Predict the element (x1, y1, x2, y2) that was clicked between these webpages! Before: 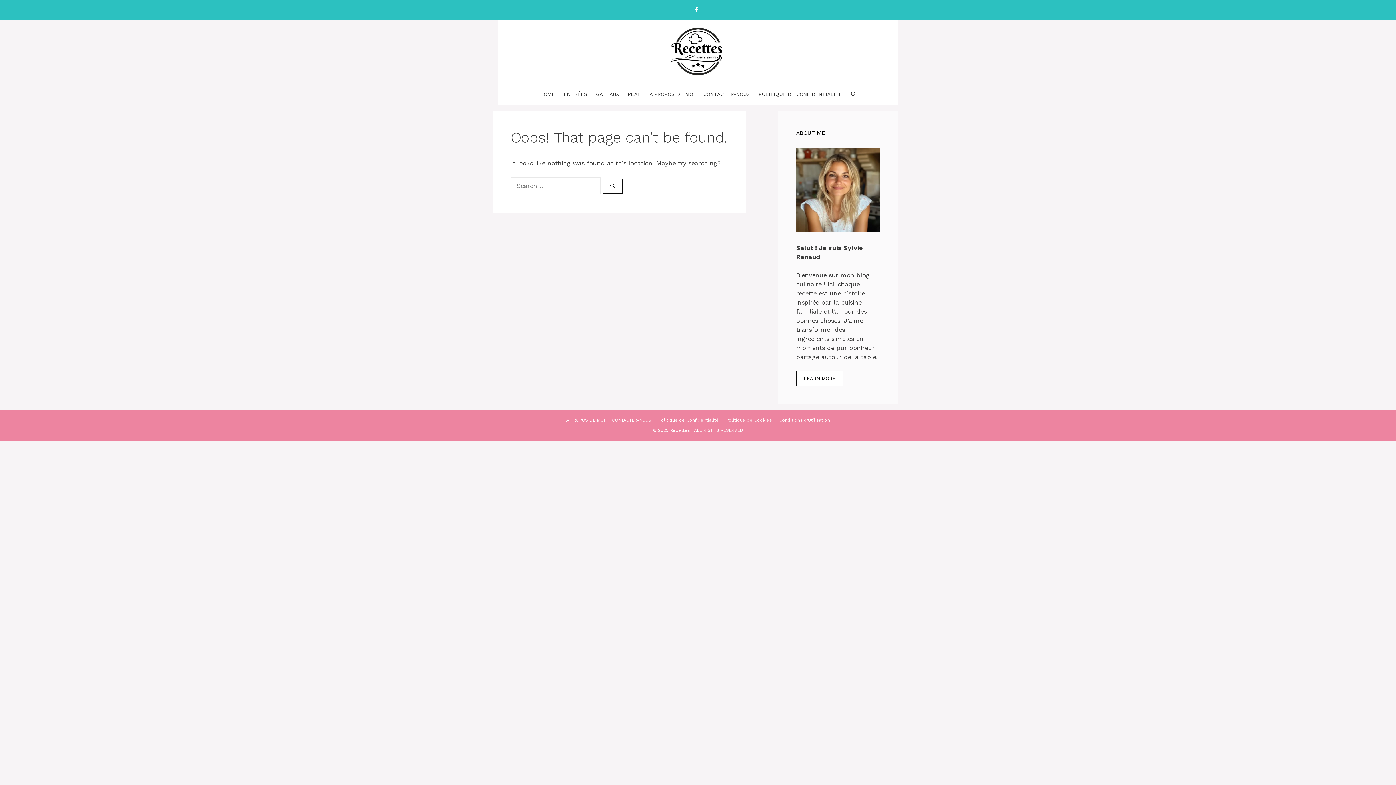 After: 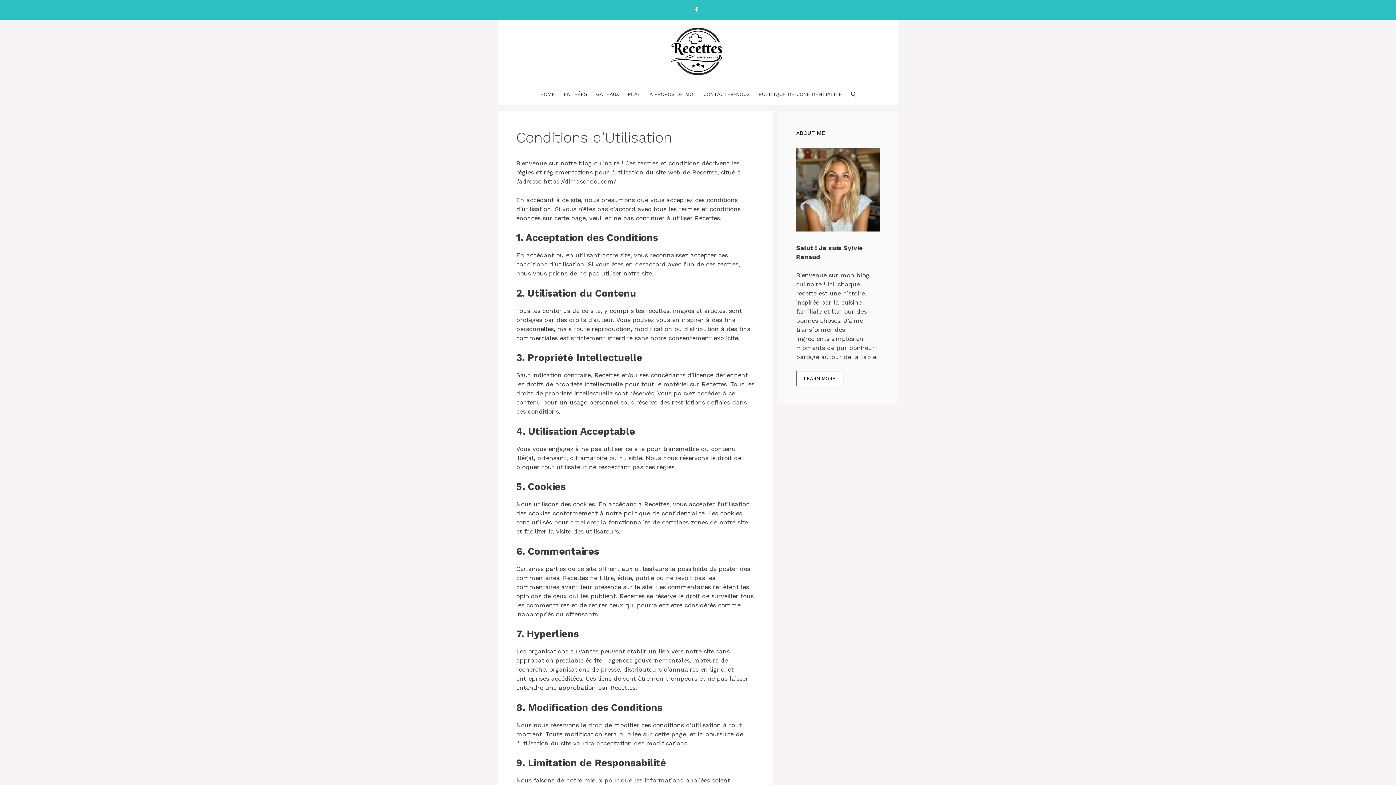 Action: bbox: (779, 417, 830, 422) label: Conditions d’Utilisation